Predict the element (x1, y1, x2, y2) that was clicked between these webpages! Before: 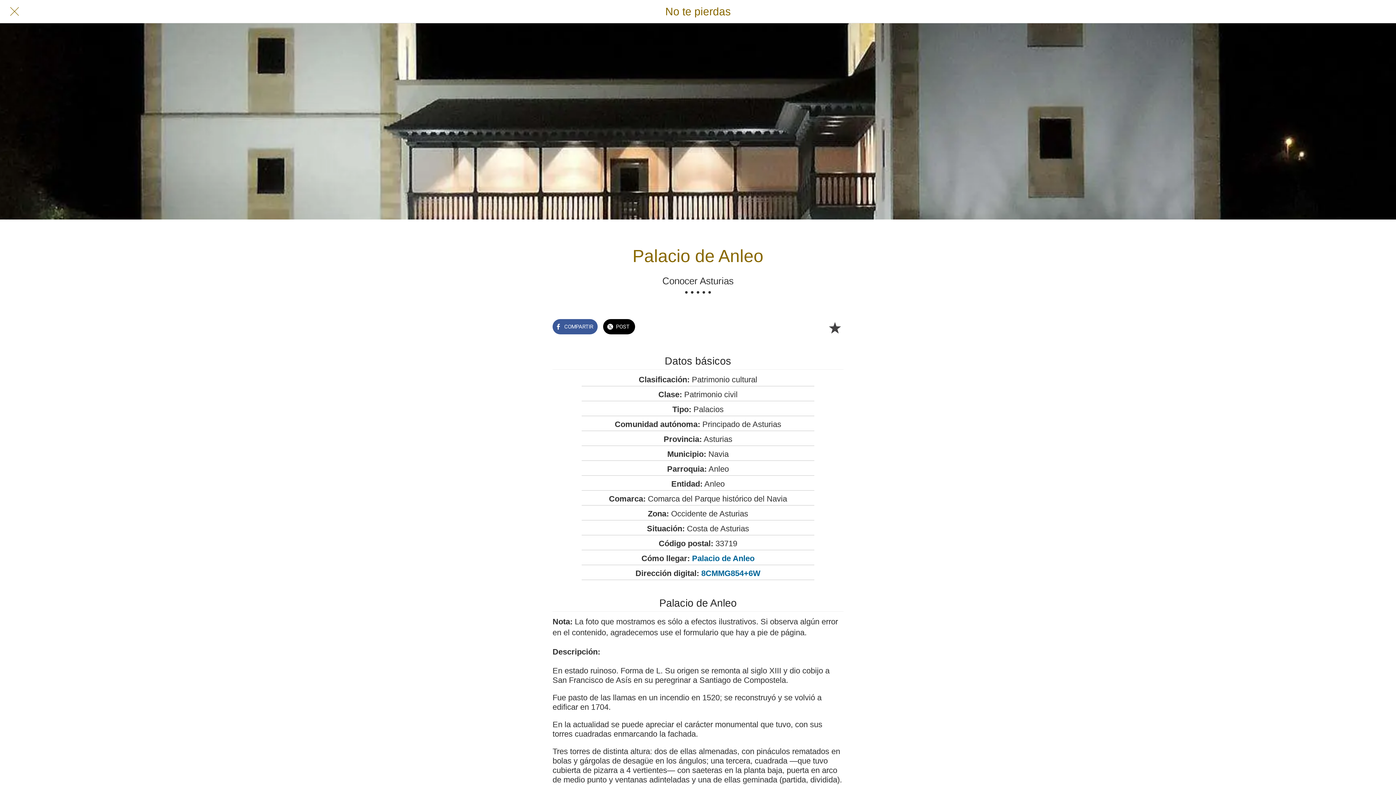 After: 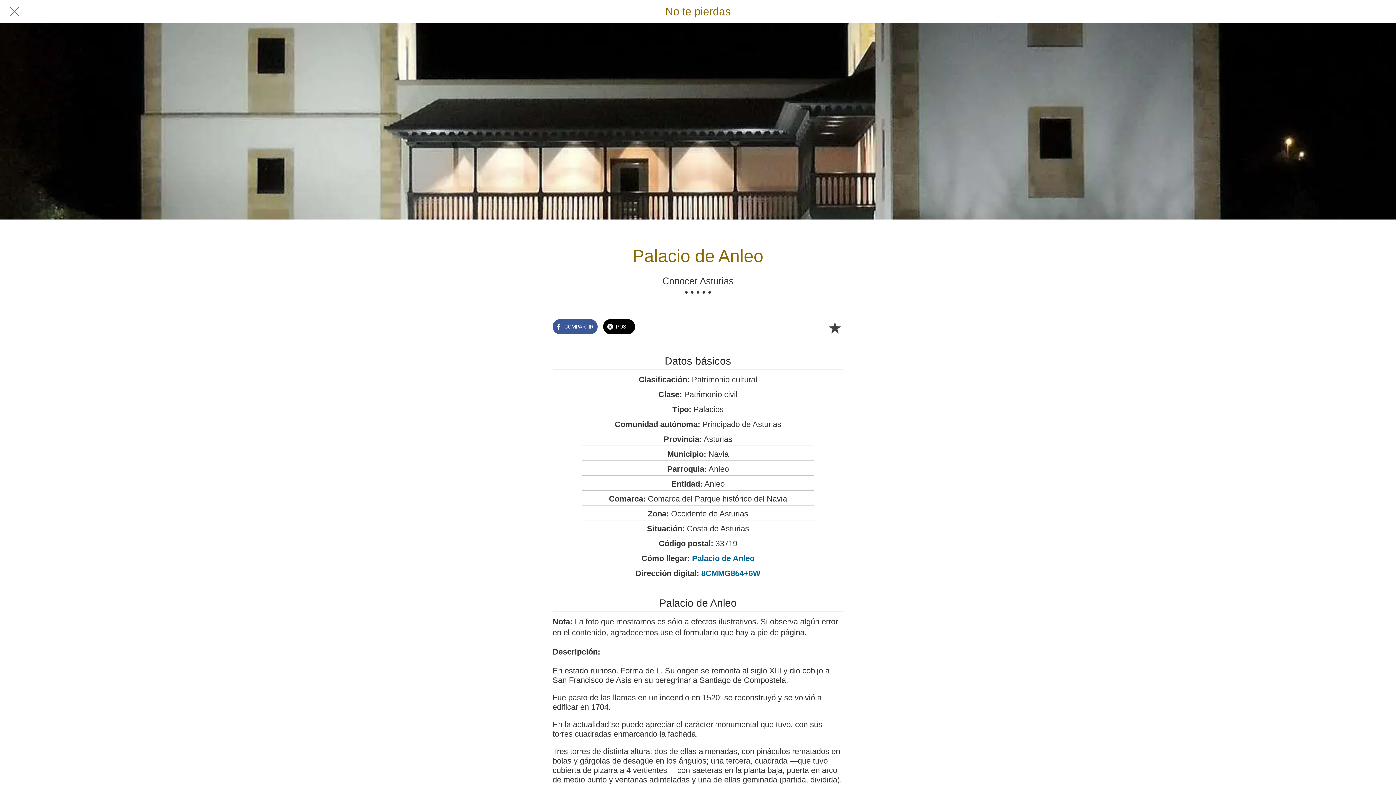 Action: bbox: (826, 318, 843, 336) label: Añadir a marcadores